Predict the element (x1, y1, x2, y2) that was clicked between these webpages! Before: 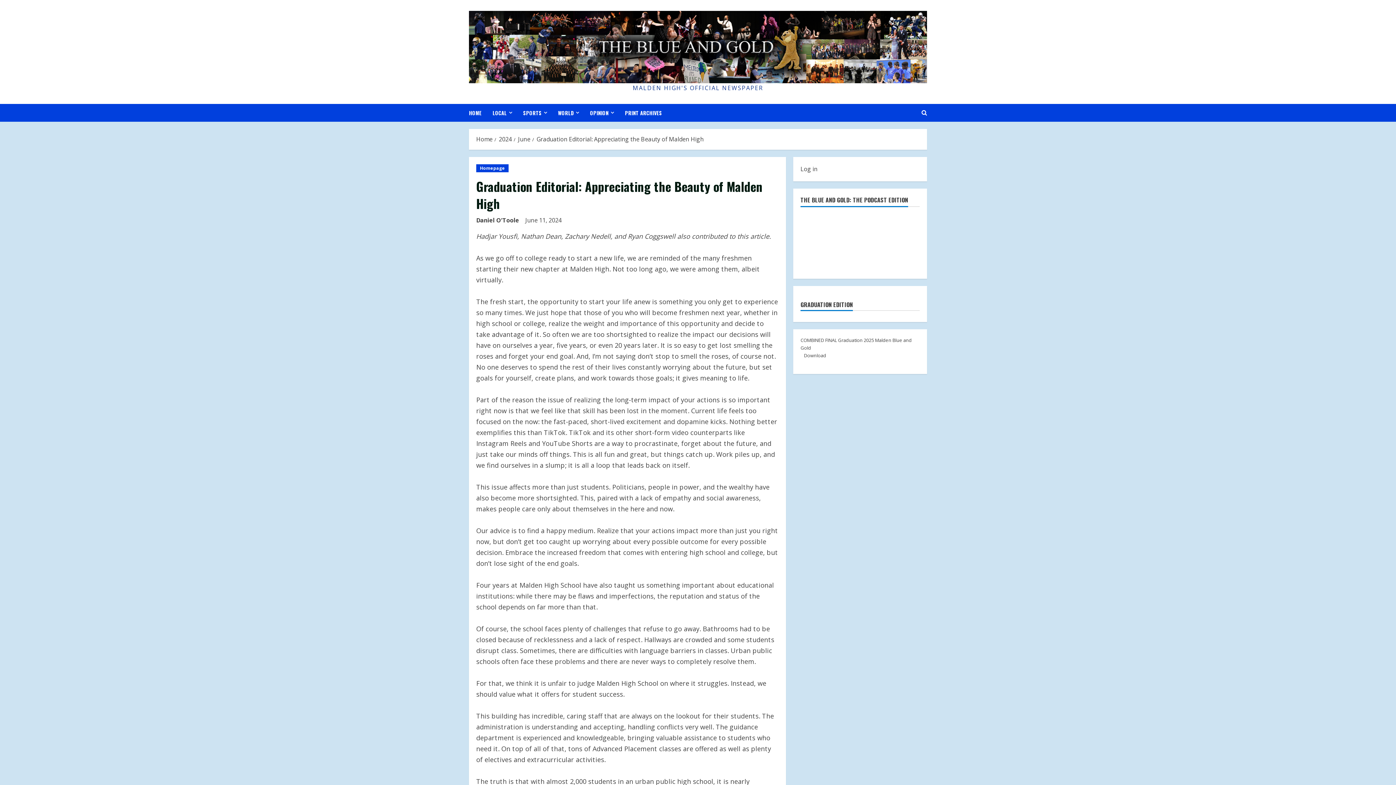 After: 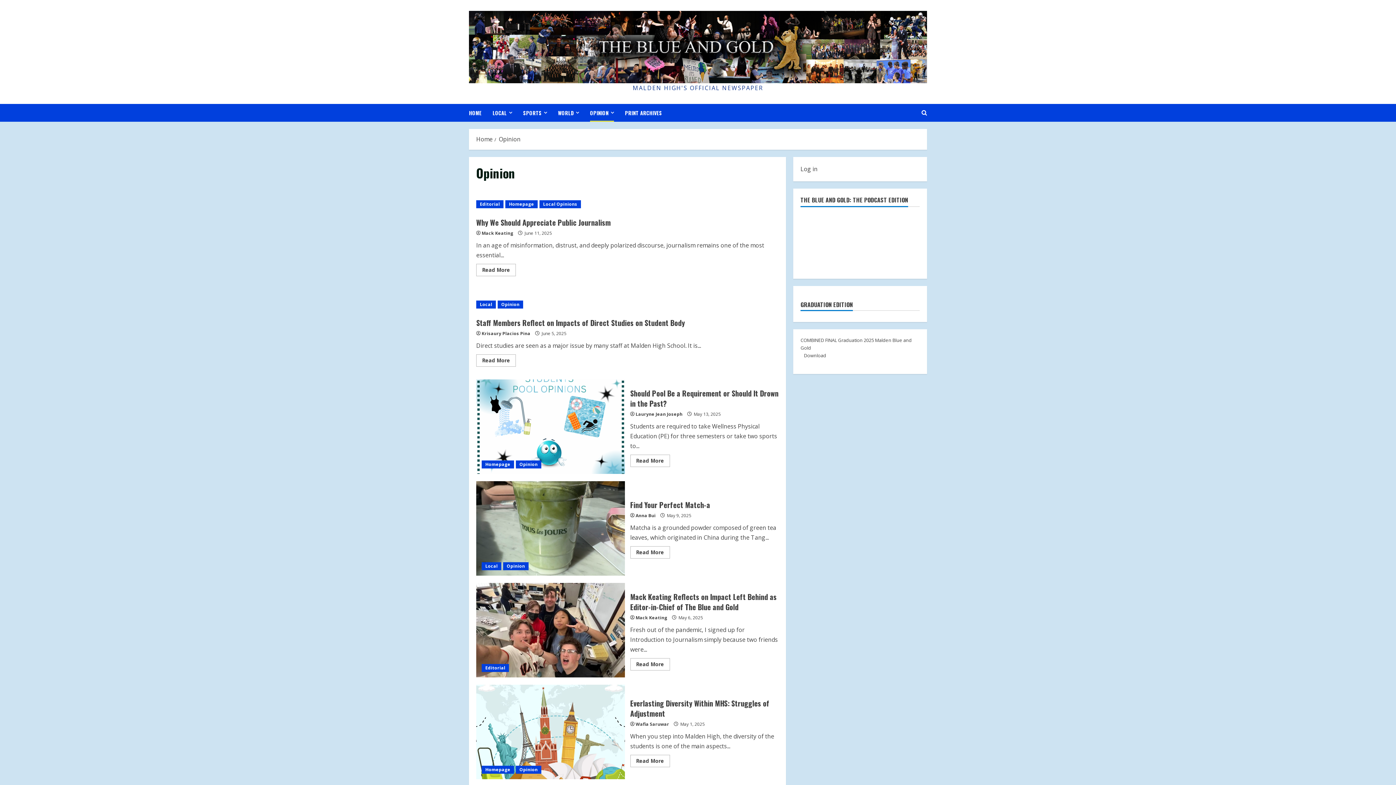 Action: label: OPINION bbox: (584, 103, 619, 121)